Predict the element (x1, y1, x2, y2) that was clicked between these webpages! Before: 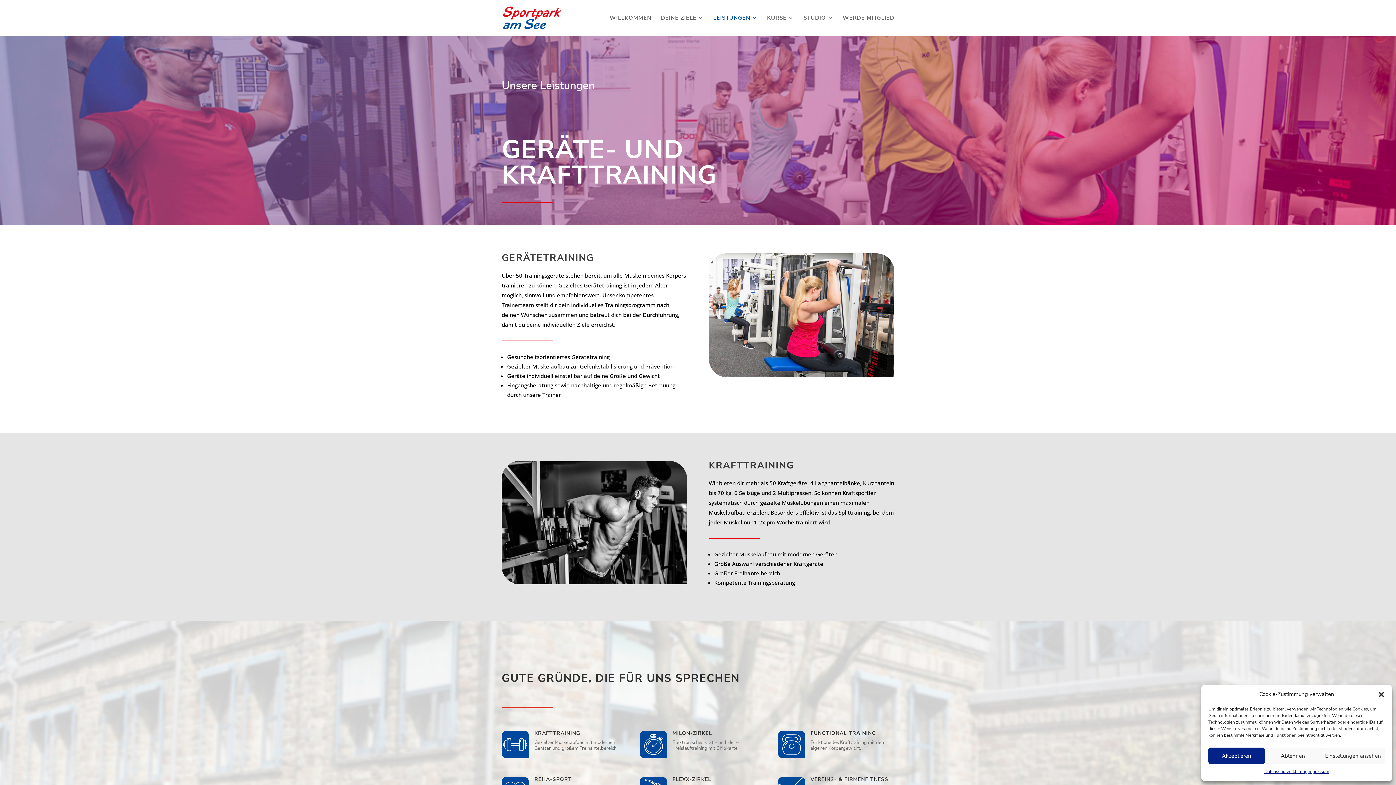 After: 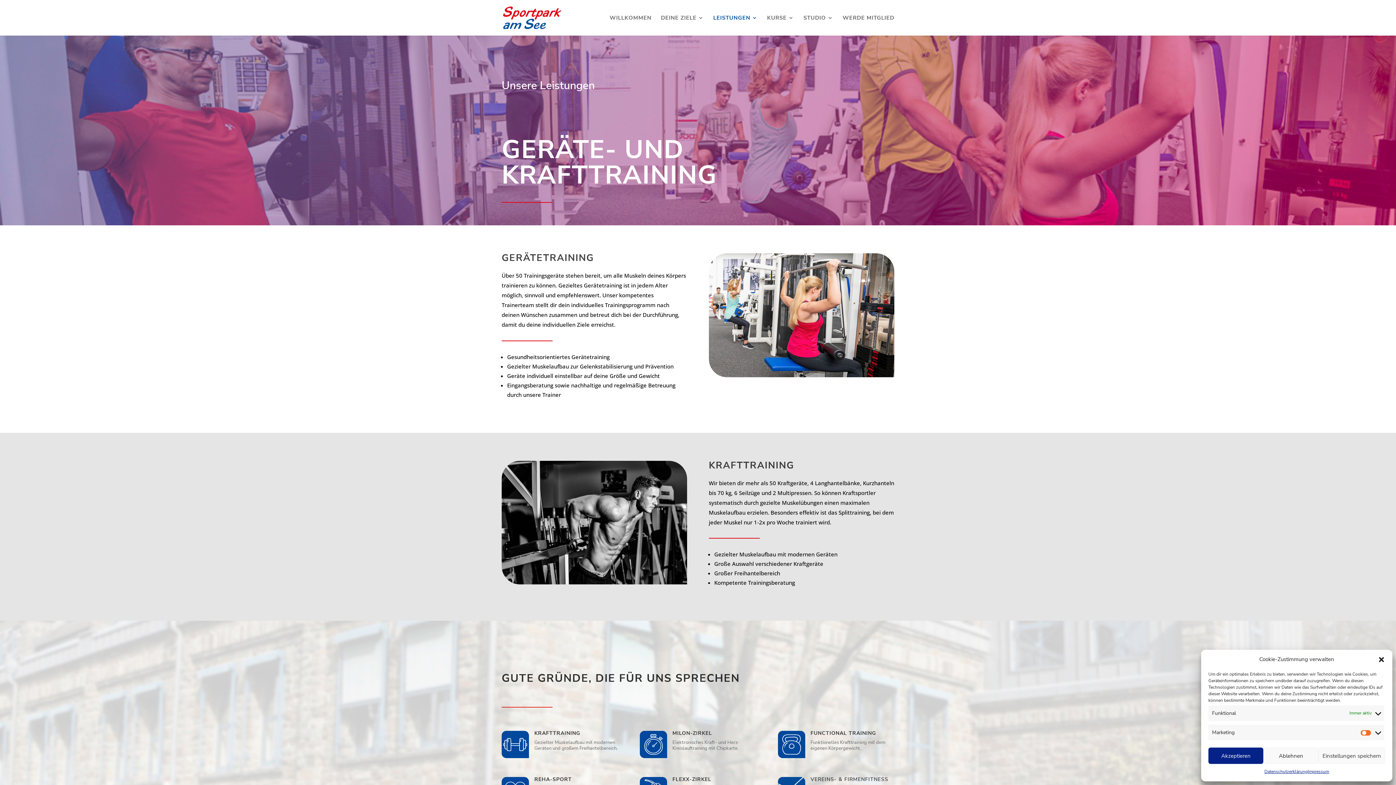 Action: bbox: (1321, 748, 1385, 764) label: Einstellungen ansehen